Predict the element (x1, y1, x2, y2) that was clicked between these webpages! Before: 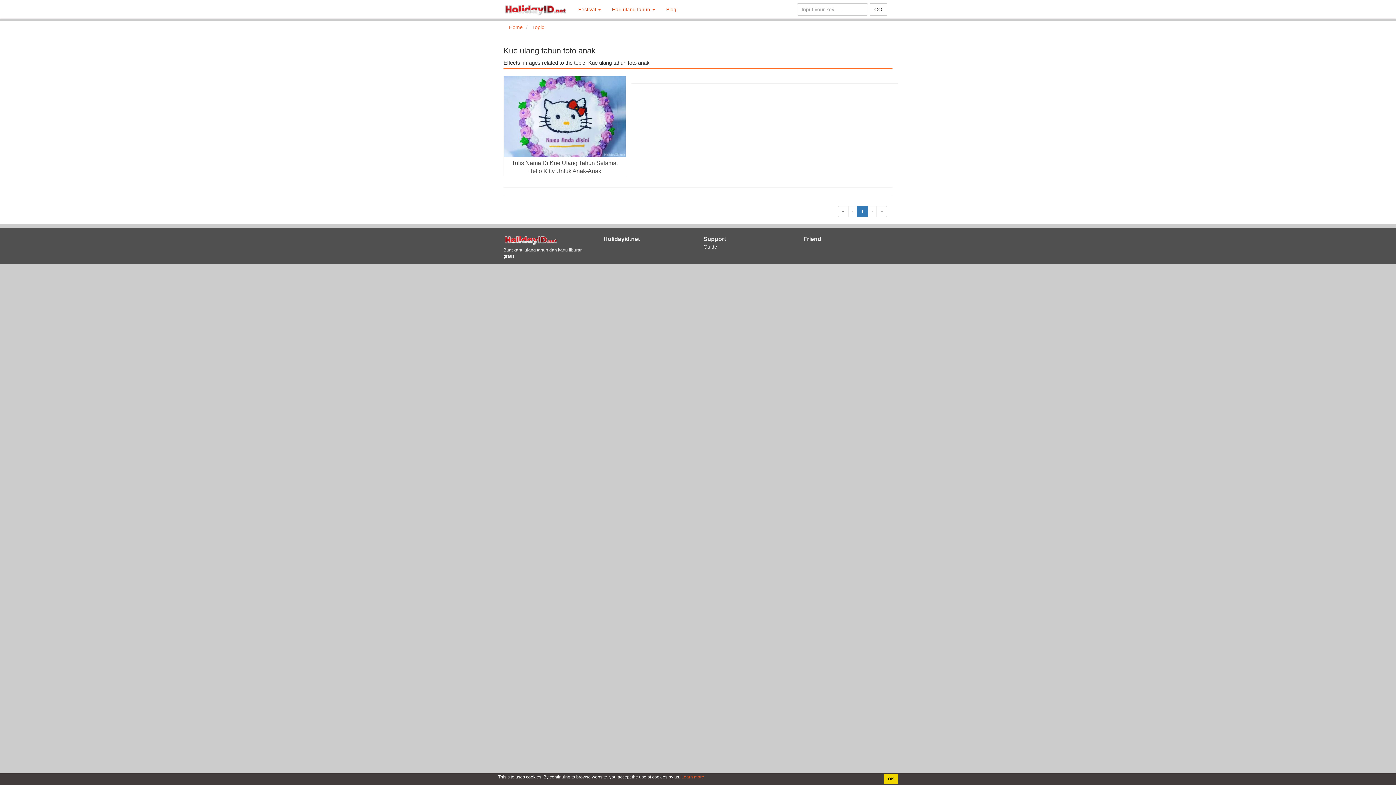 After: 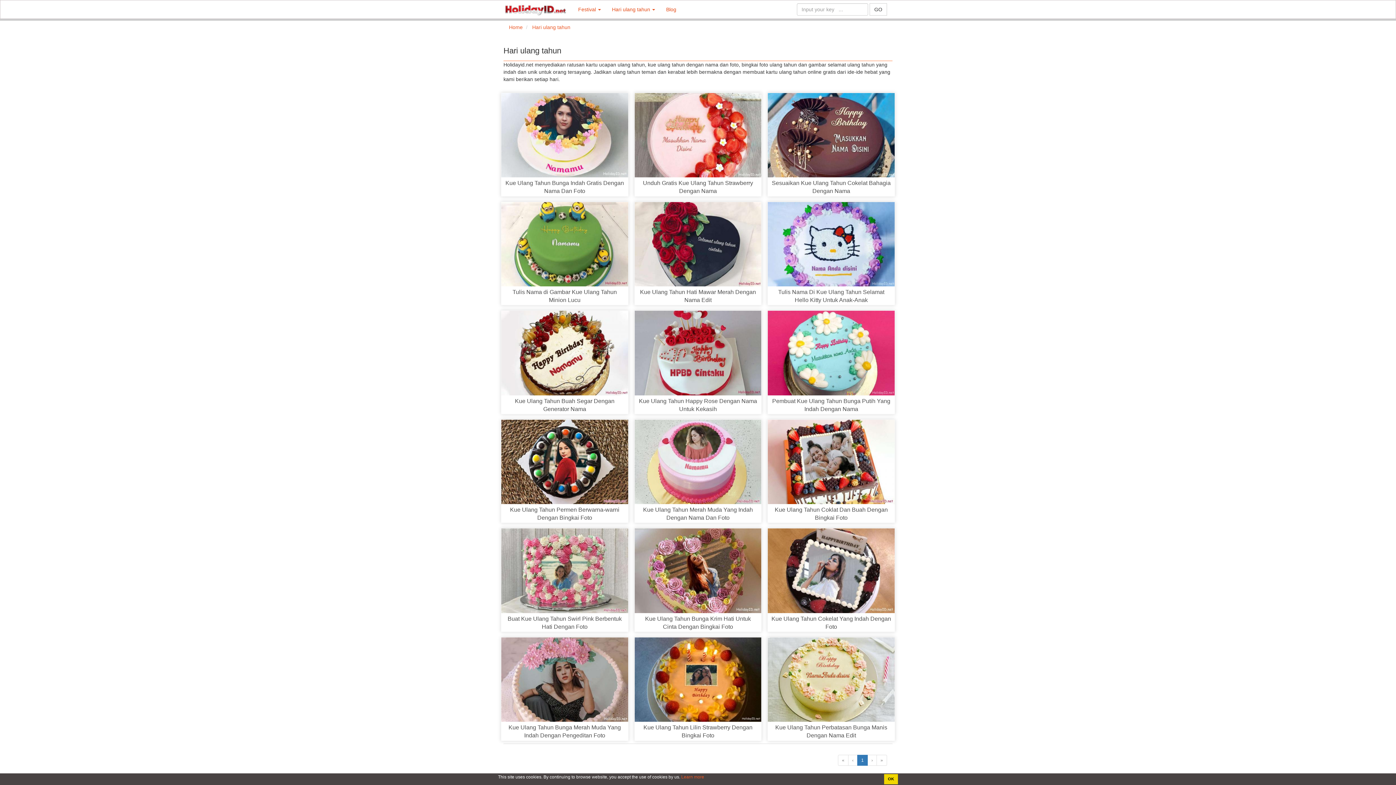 Action: label: Hari ulang tahun  bbox: (606, 0, 660, 18)